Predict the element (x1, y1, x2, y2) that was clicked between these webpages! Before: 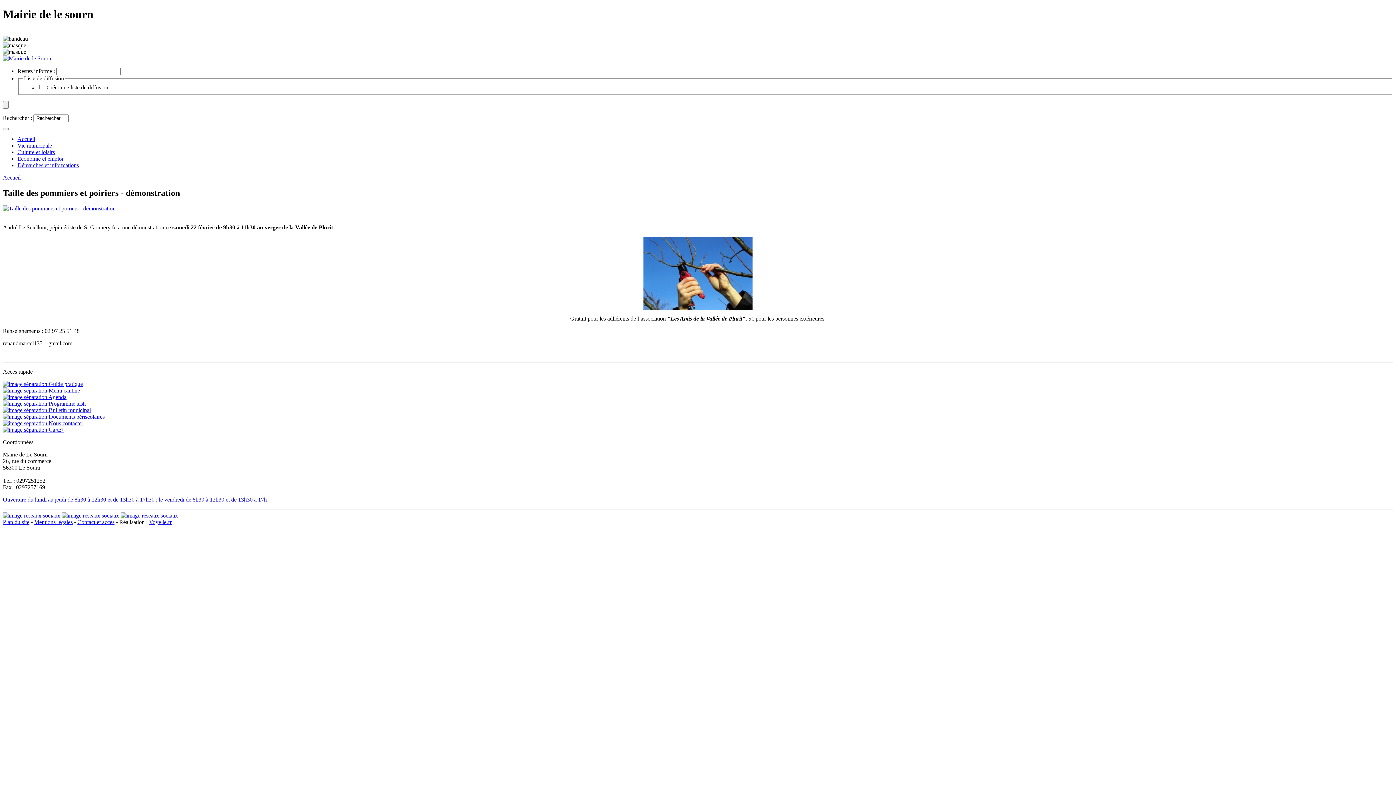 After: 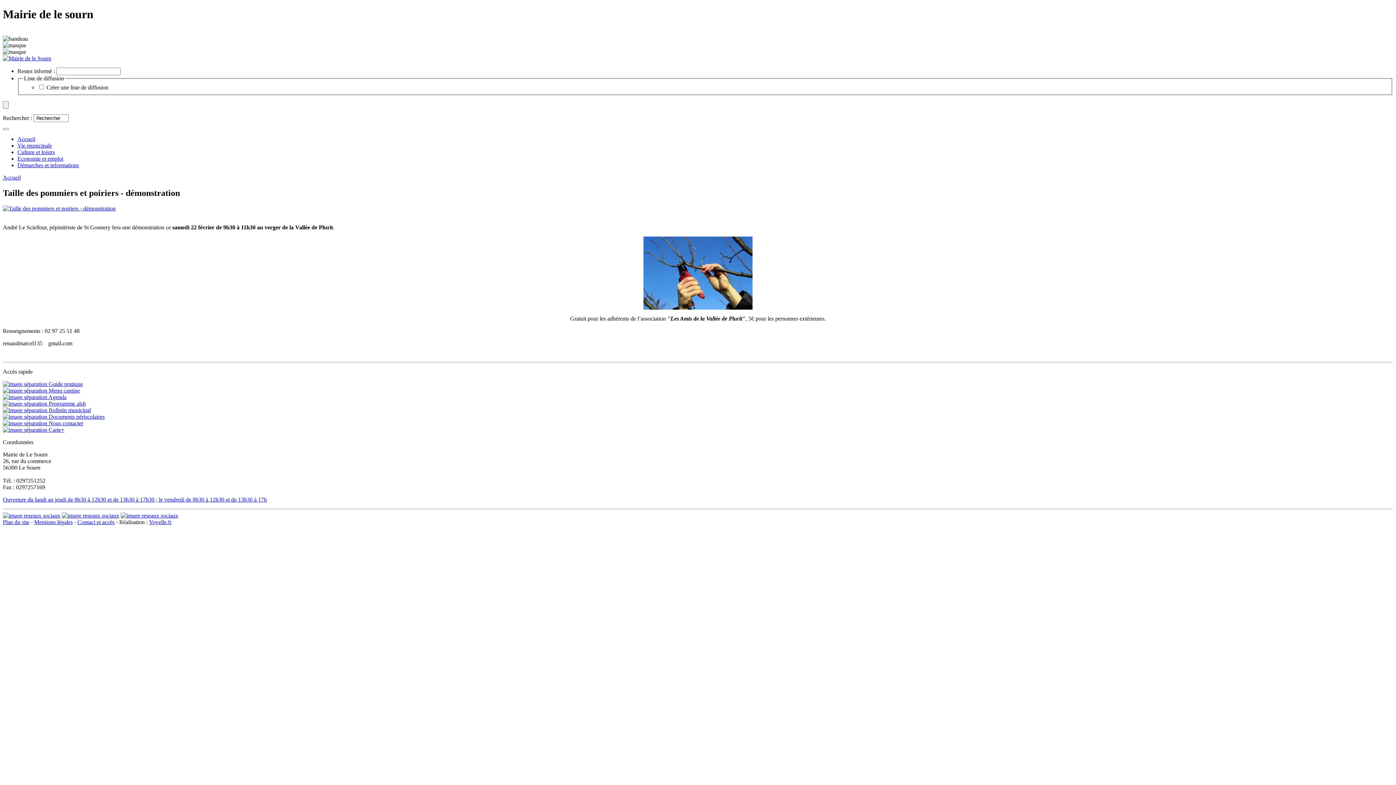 Action: label:  Guide pratique bbox: (2, 381, 82, 387)